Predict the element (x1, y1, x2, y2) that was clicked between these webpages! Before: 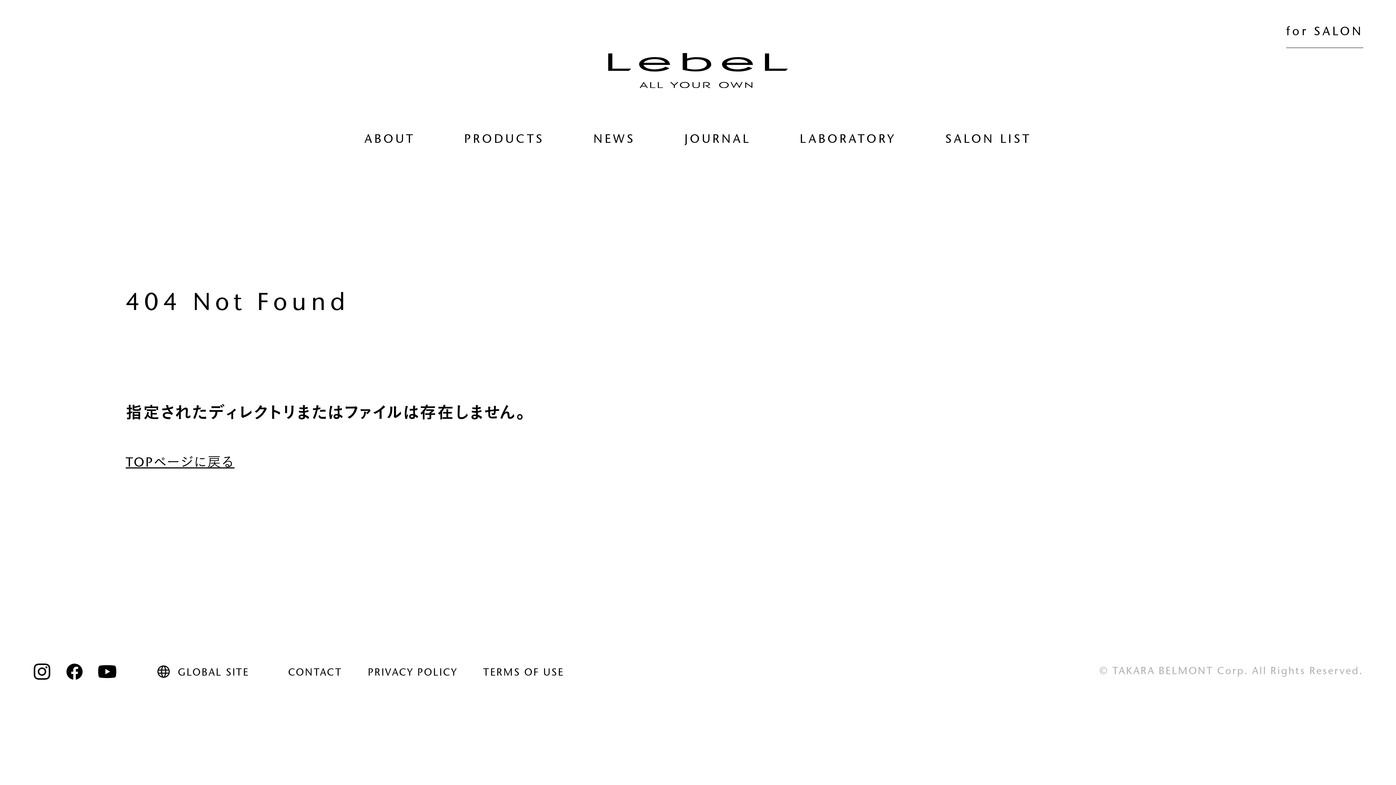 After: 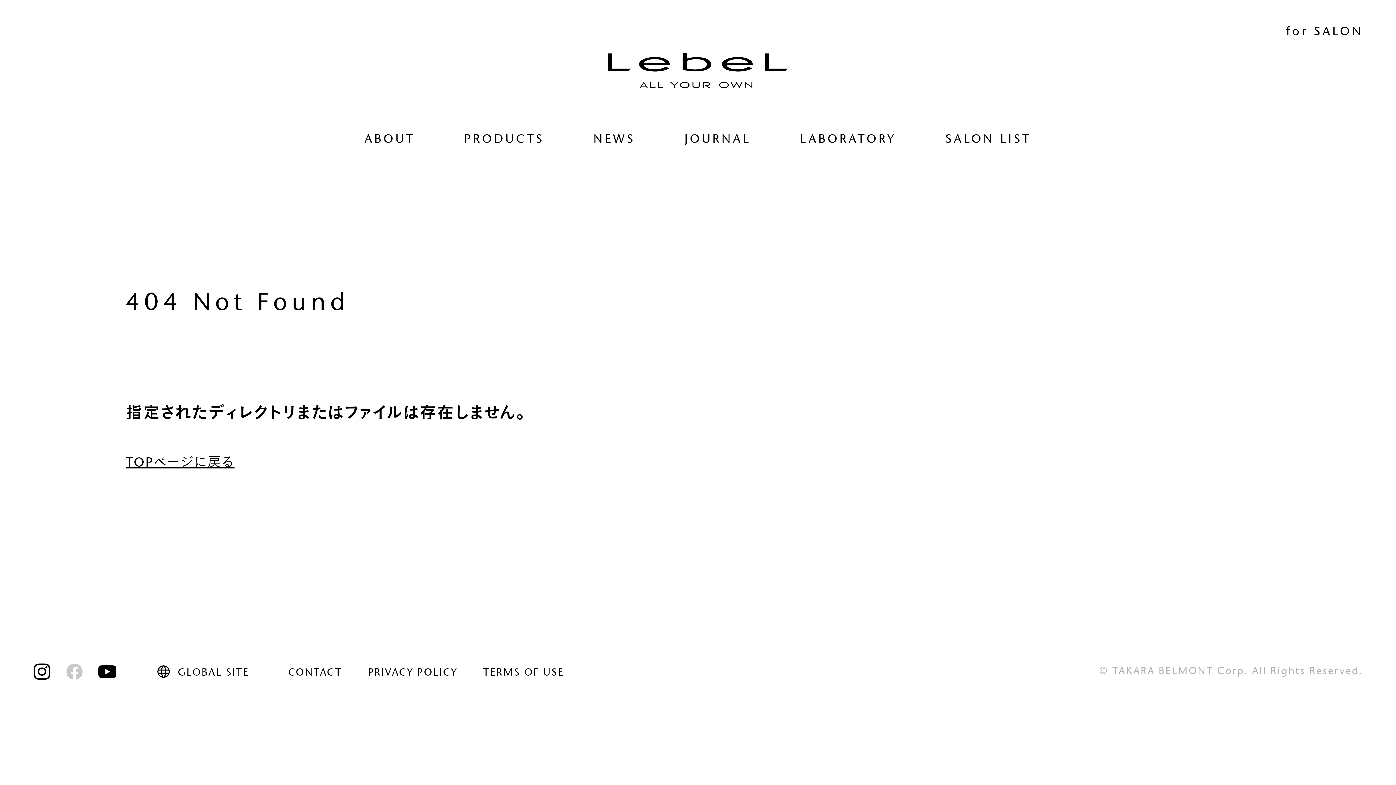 Action: bbox: (65, 662, 83, 681)